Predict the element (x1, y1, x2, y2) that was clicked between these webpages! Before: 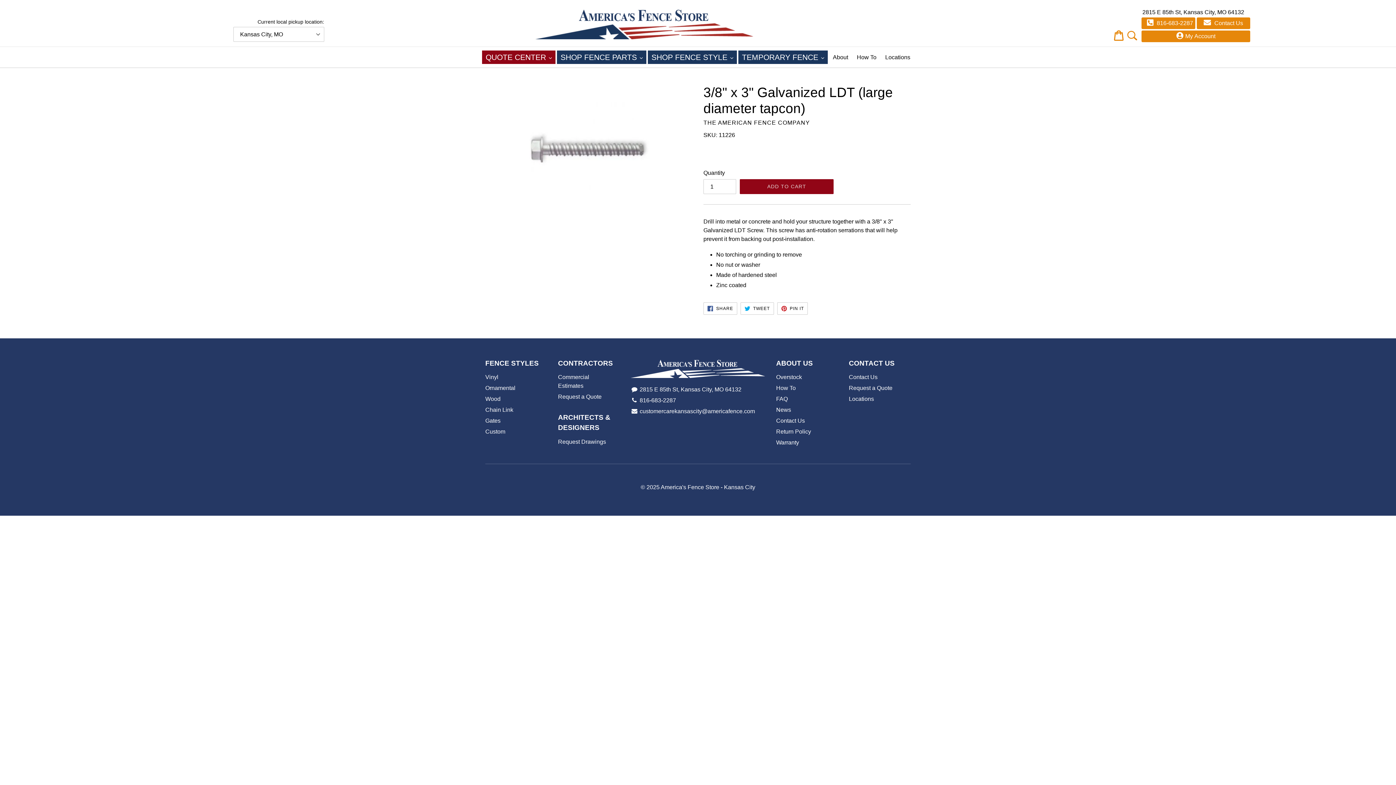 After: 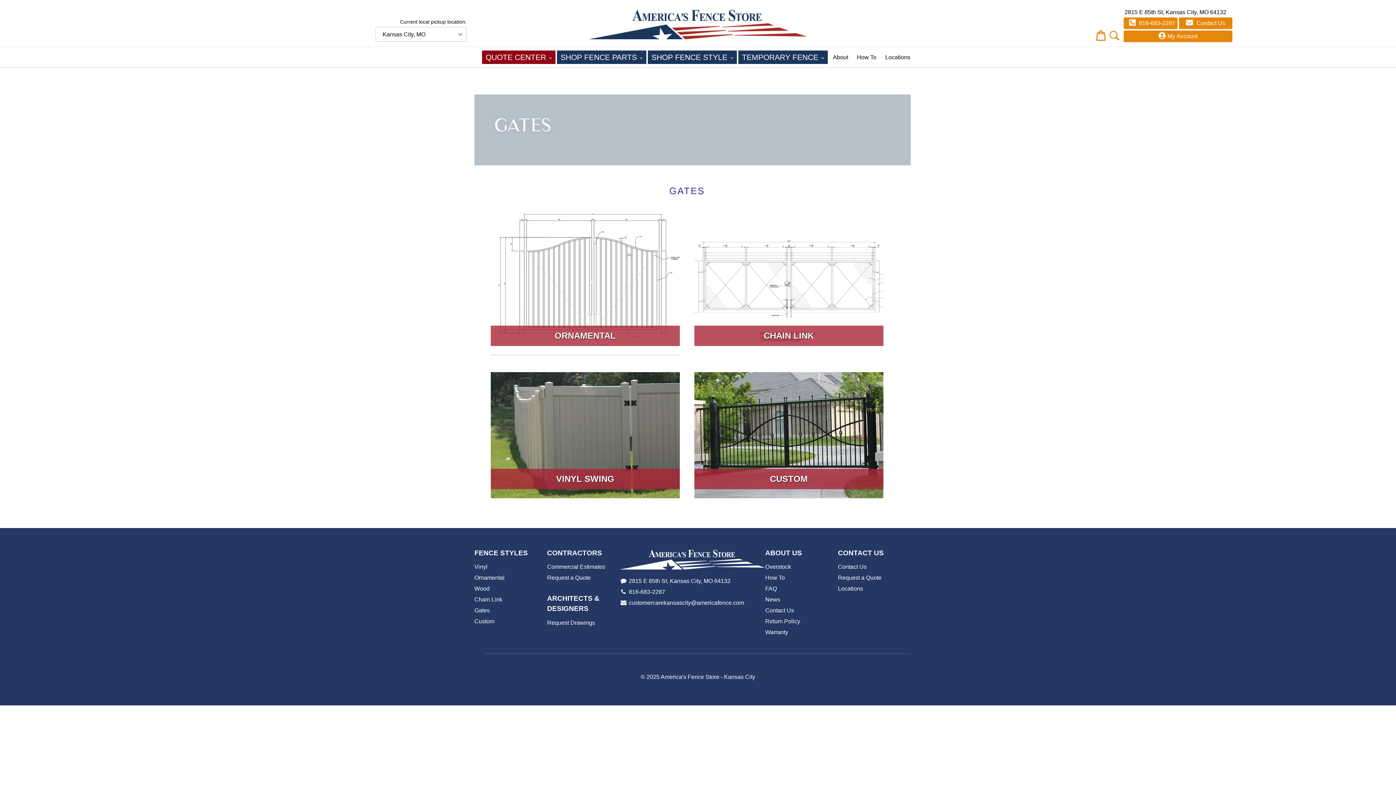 Action: bbox: (485, 417, 500, 424) label: Gates